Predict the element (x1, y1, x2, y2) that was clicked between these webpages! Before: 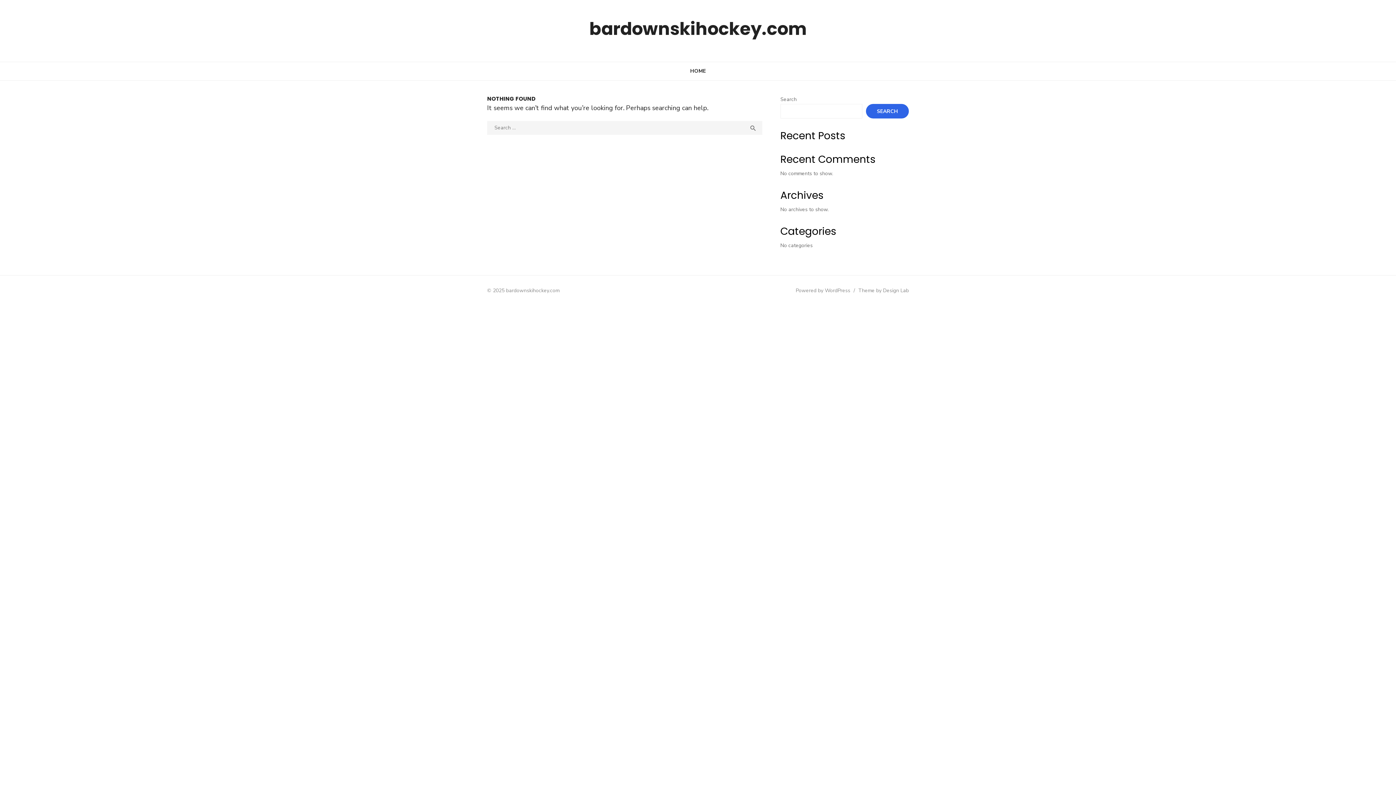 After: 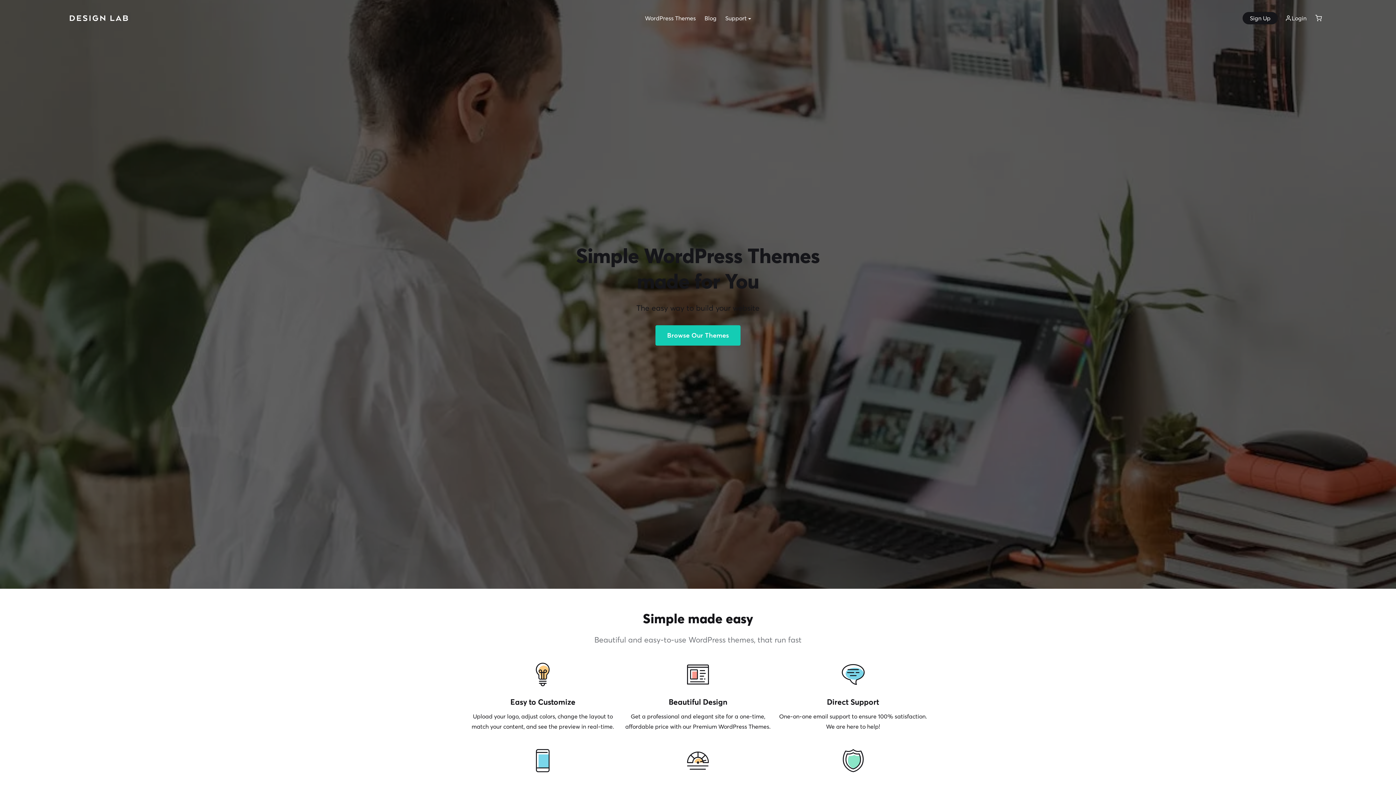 Action: label: Theme by Design Lab bbox: (858, 287, 909, 294)